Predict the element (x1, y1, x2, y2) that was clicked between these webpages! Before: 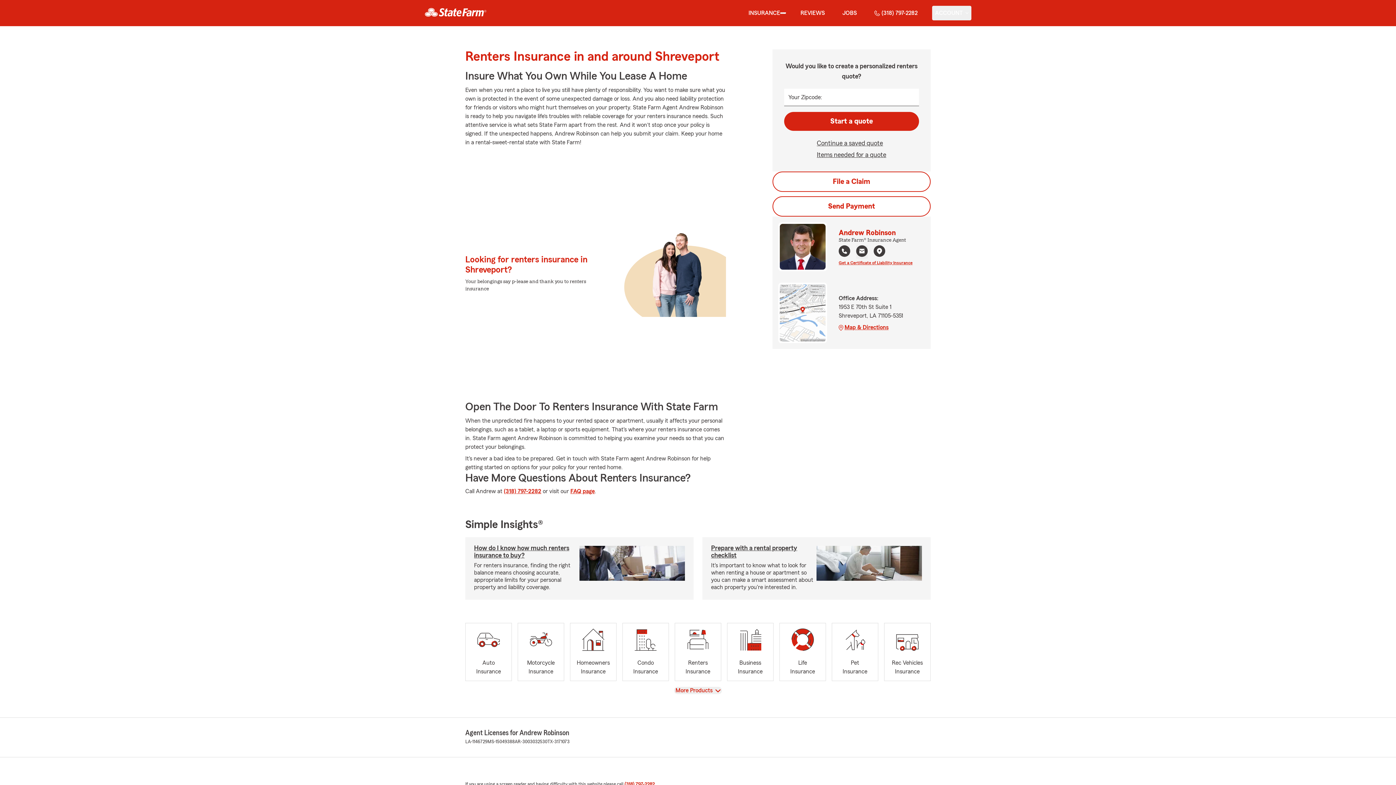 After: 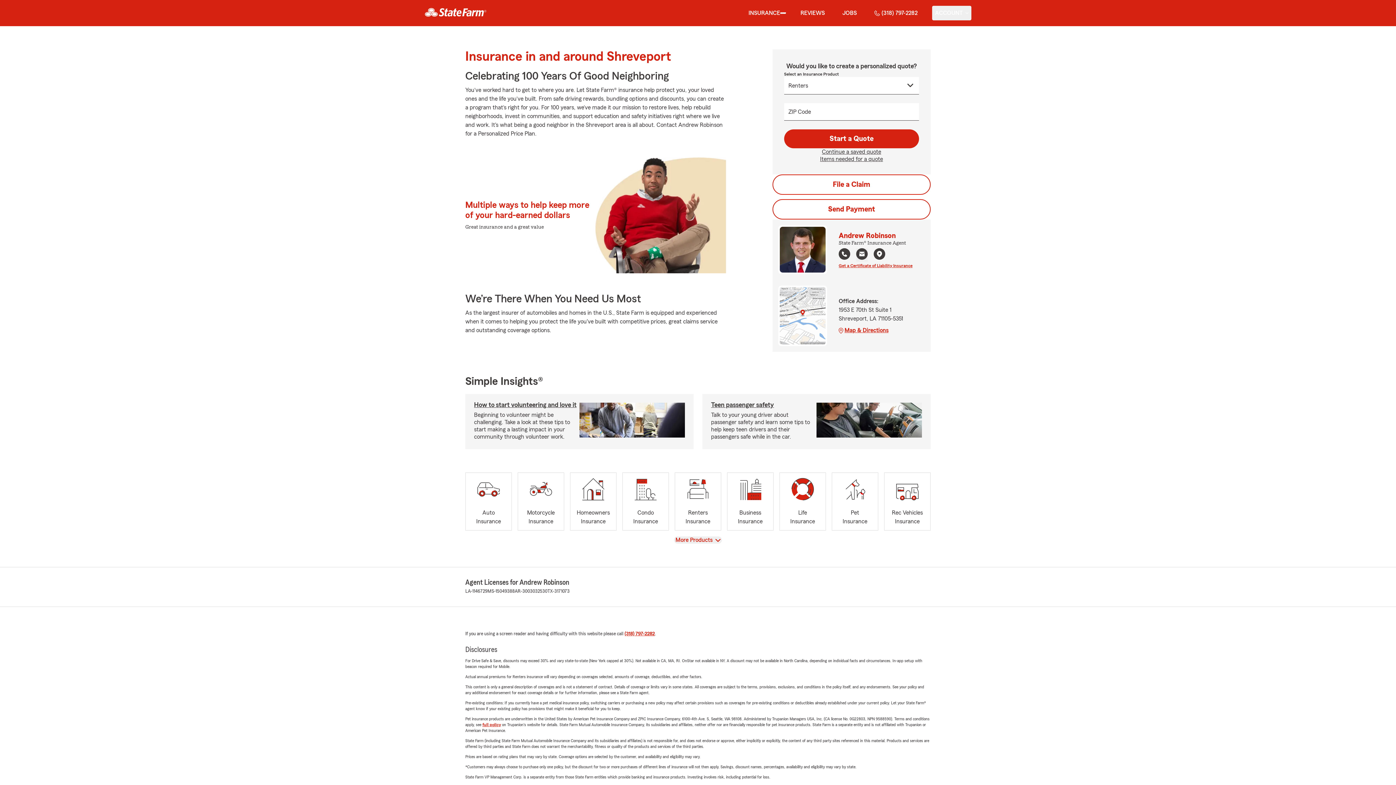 Action: bbox: (748, 8, 780, 17) label: INSURANCE